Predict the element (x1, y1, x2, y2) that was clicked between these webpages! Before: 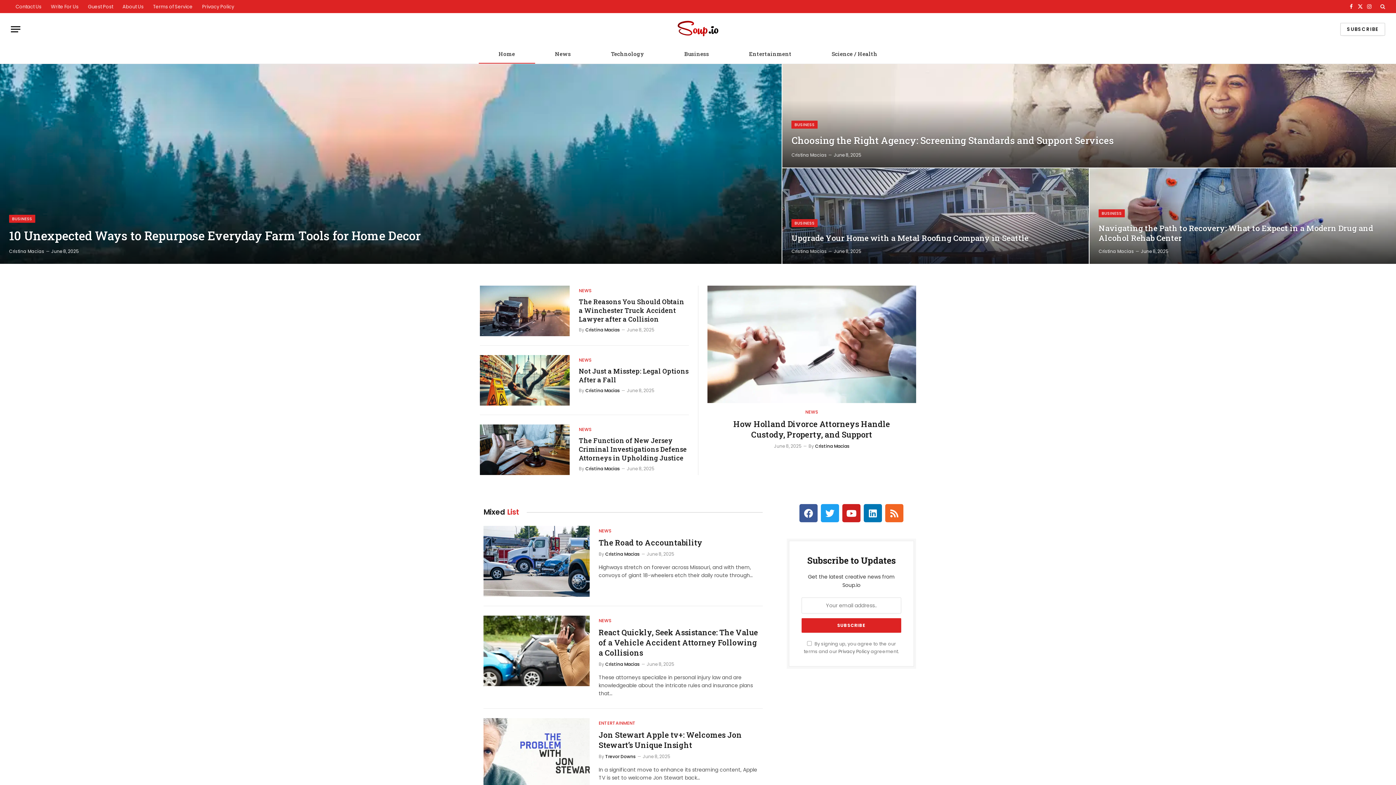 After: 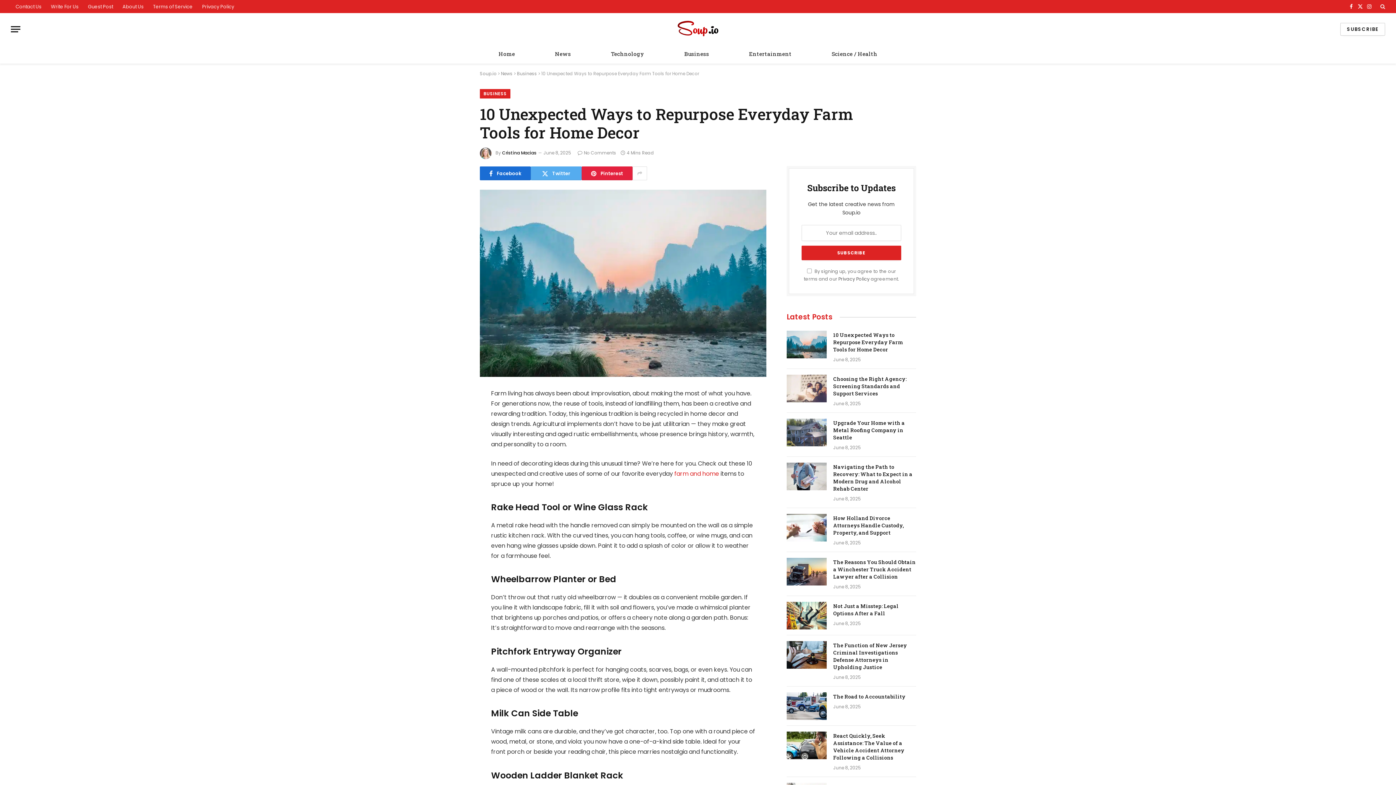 Action: bbox: (0, 64, 781, 263)